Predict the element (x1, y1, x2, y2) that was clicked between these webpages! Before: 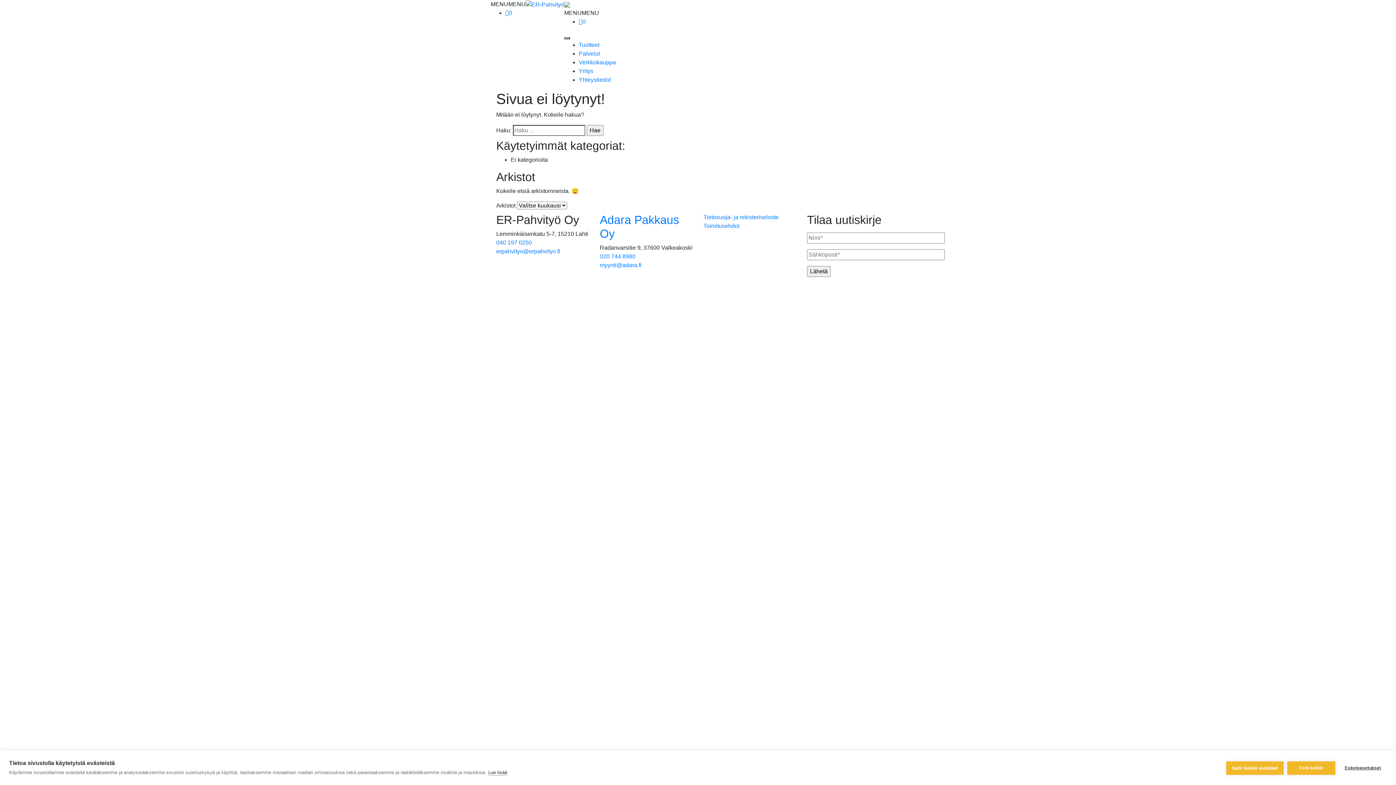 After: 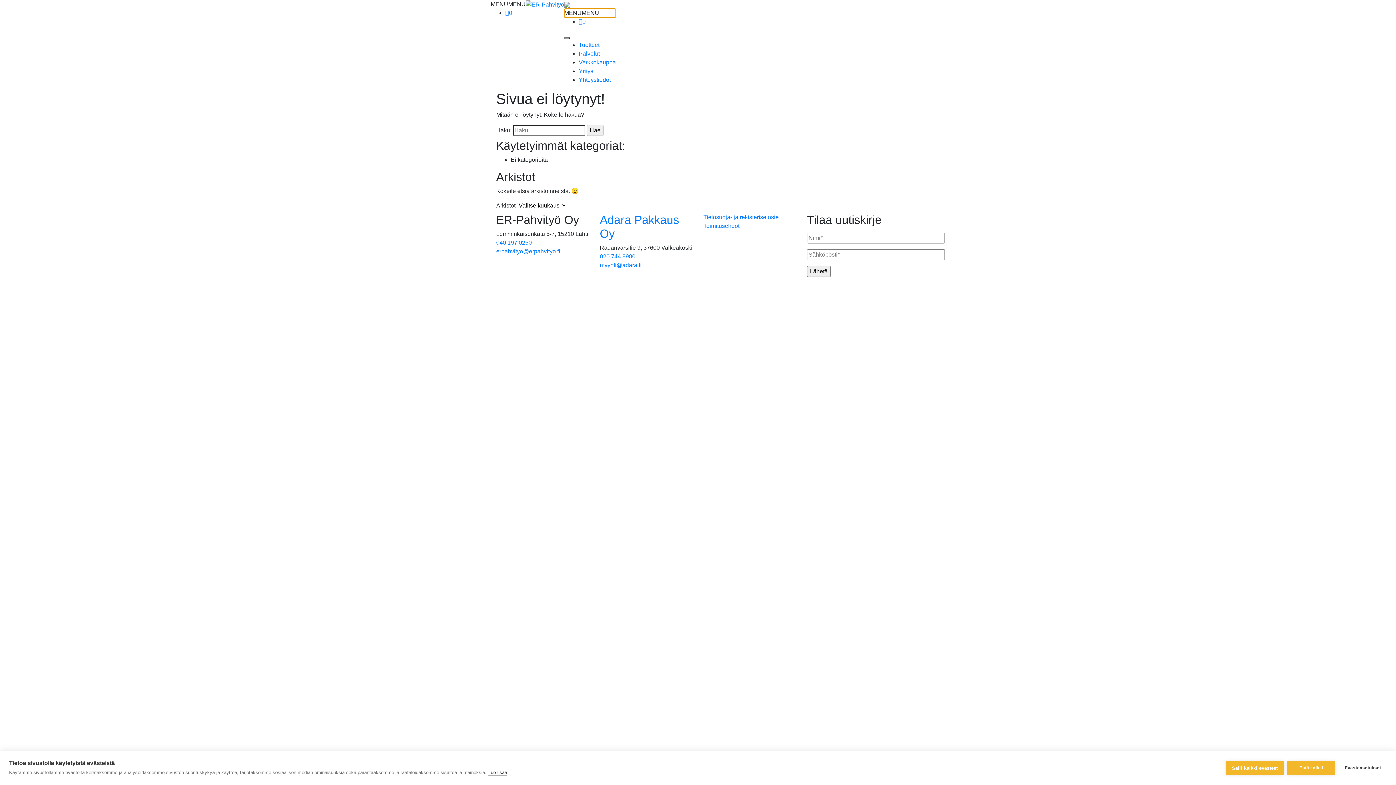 Action: bbox: (564, 9, 599, 16) label: MENUMENU